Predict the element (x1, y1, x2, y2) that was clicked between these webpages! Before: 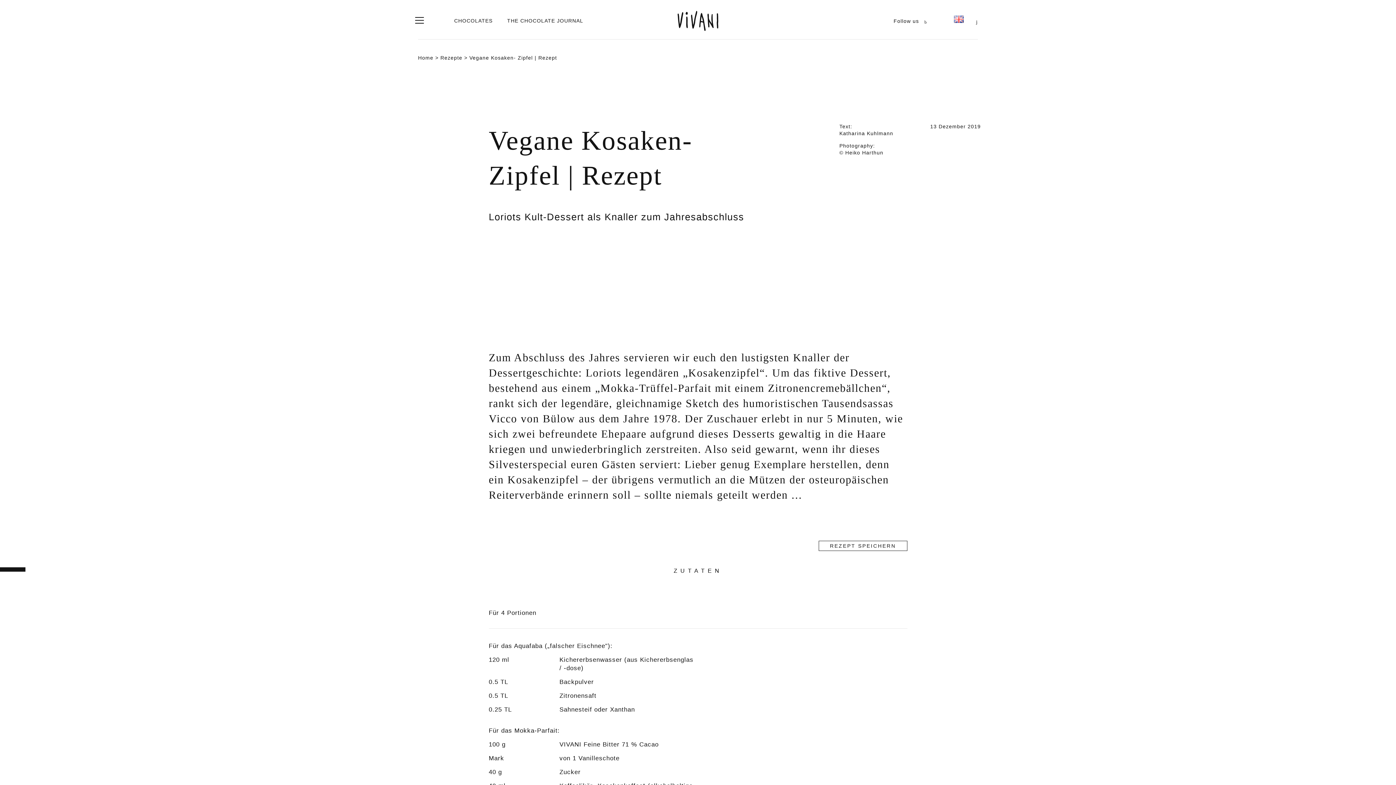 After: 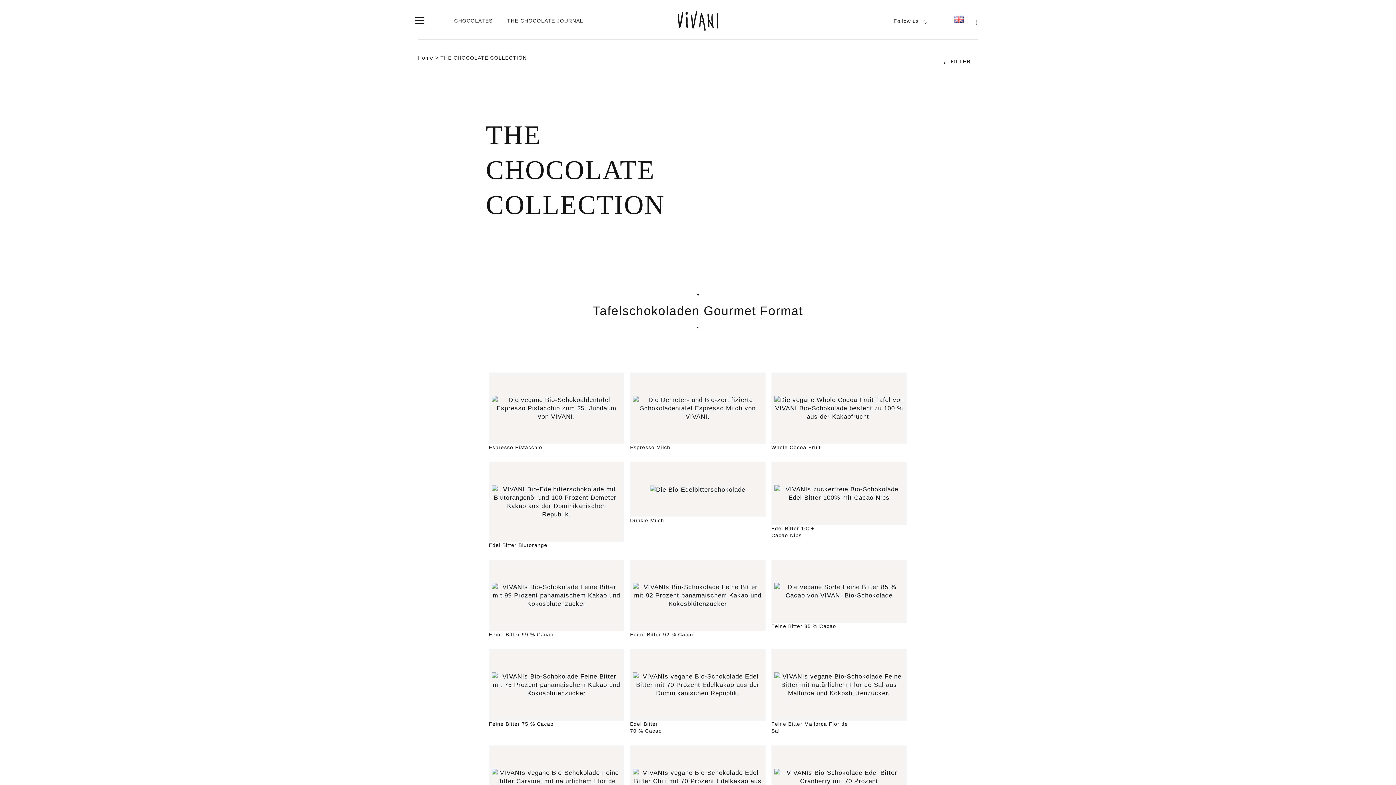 Action: bbox: (454, 17, 492, 23) label: CHOCOLATES